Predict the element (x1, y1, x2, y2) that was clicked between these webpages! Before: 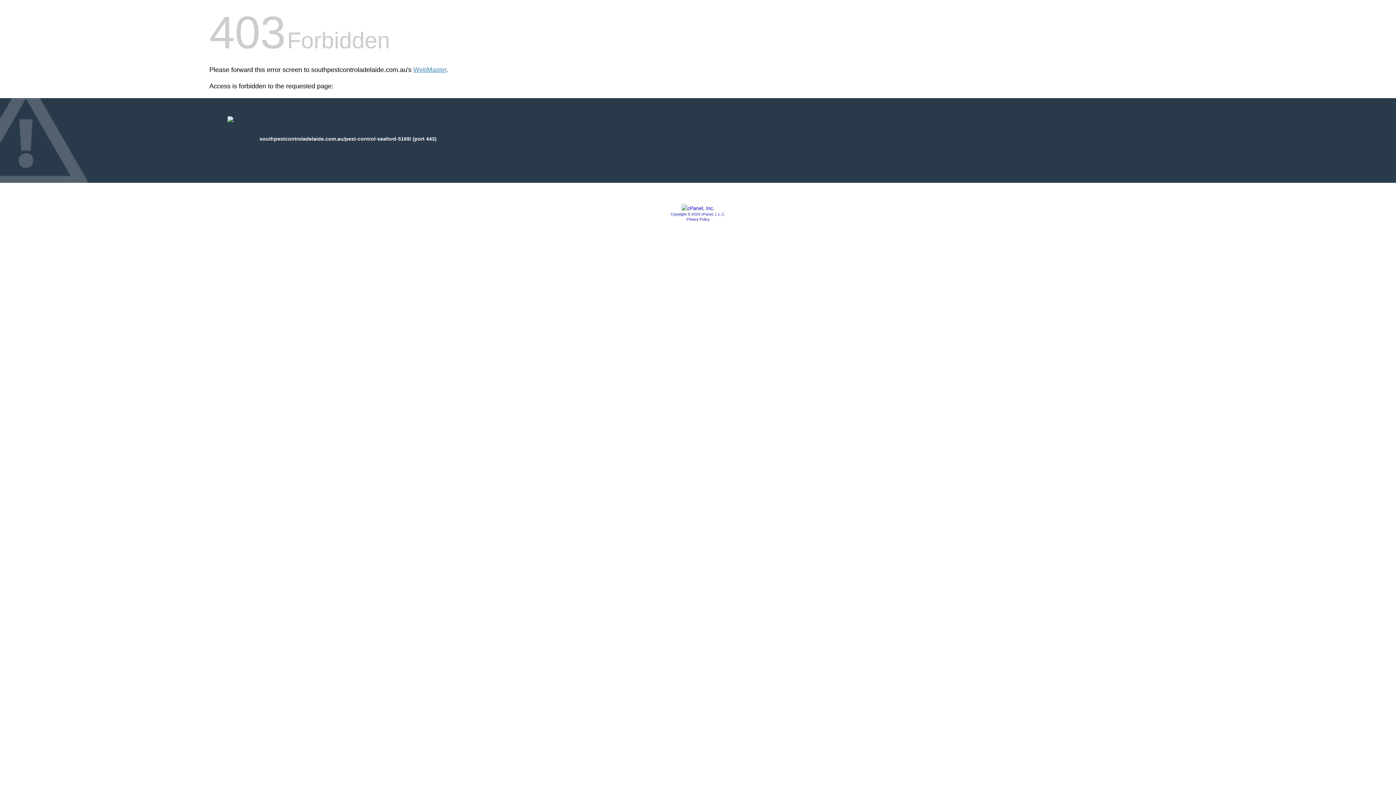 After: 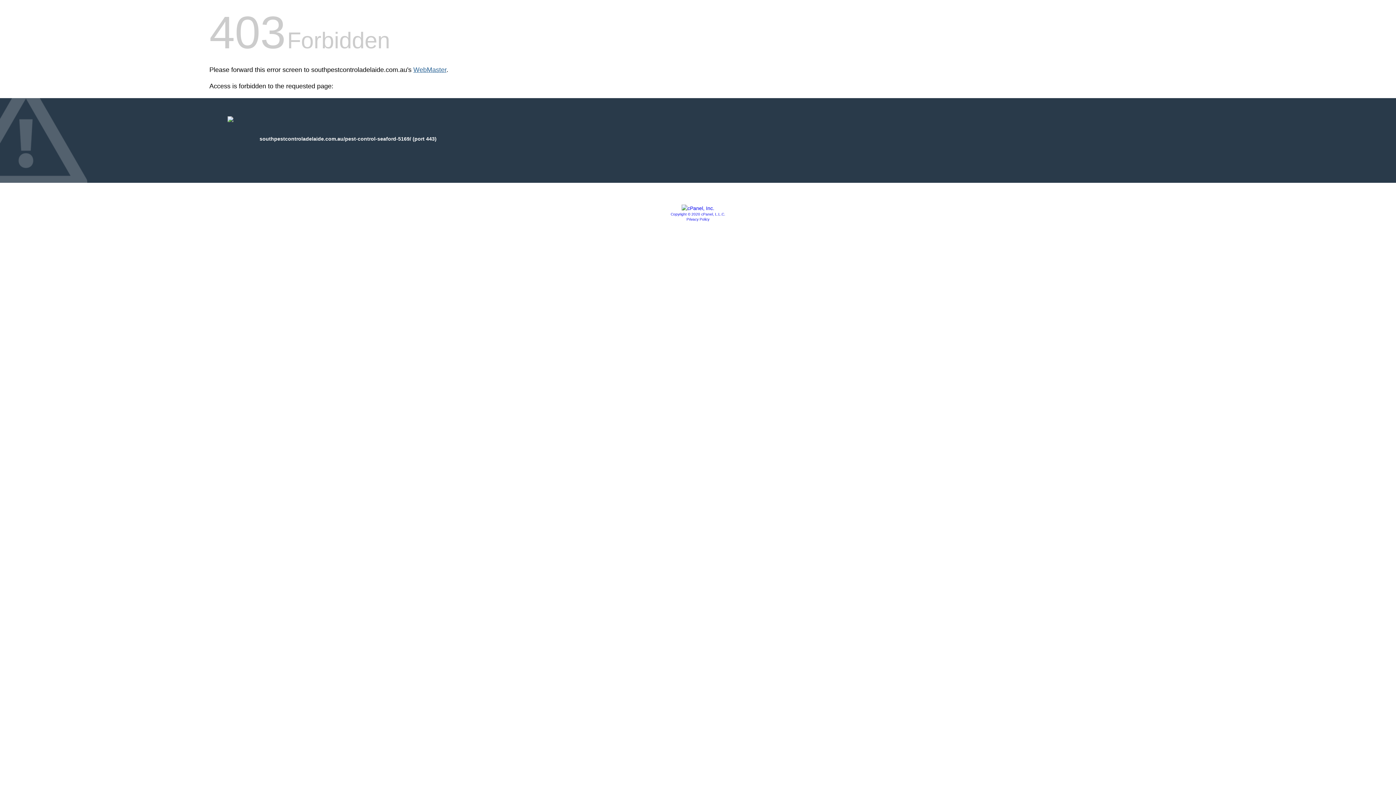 Action: label: WebMaster bbox: (413, 66, 446, 73)